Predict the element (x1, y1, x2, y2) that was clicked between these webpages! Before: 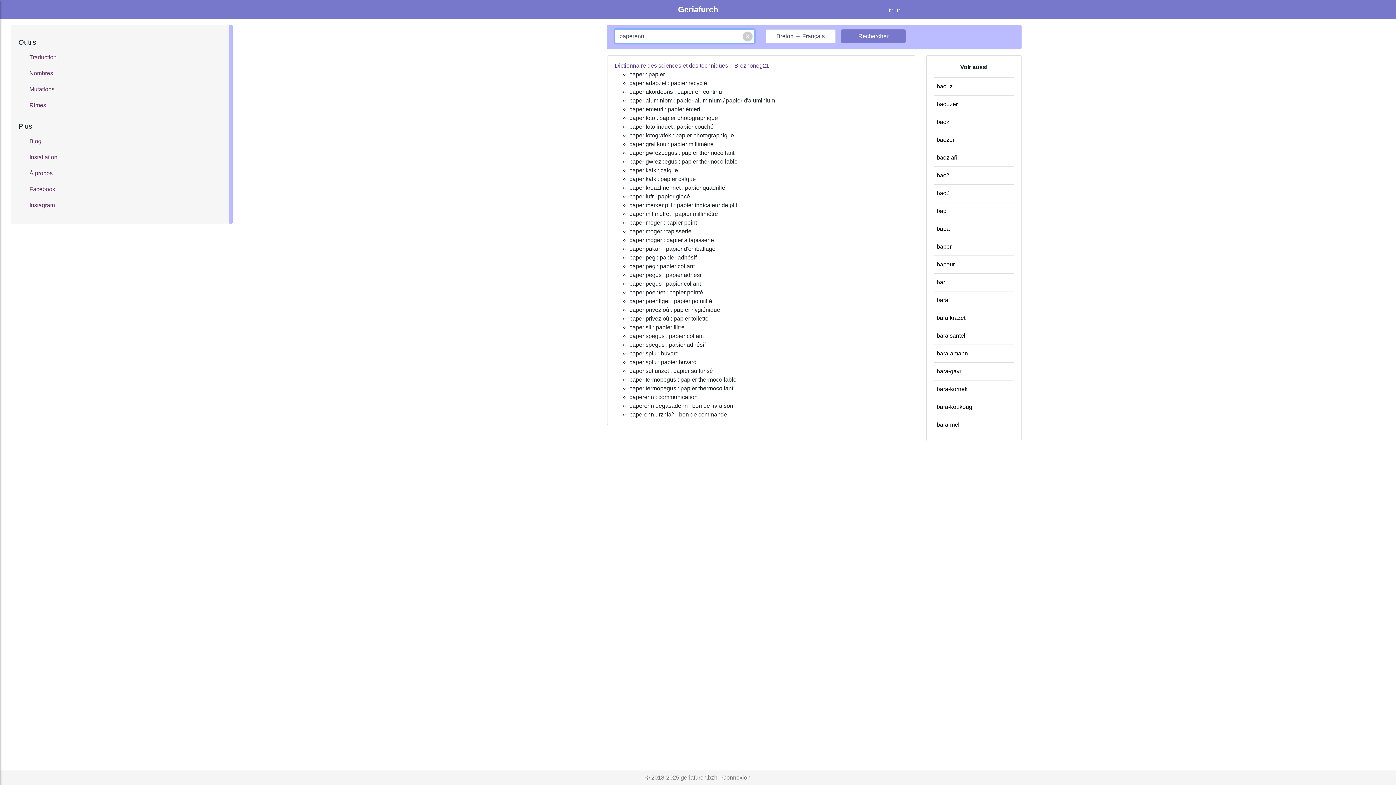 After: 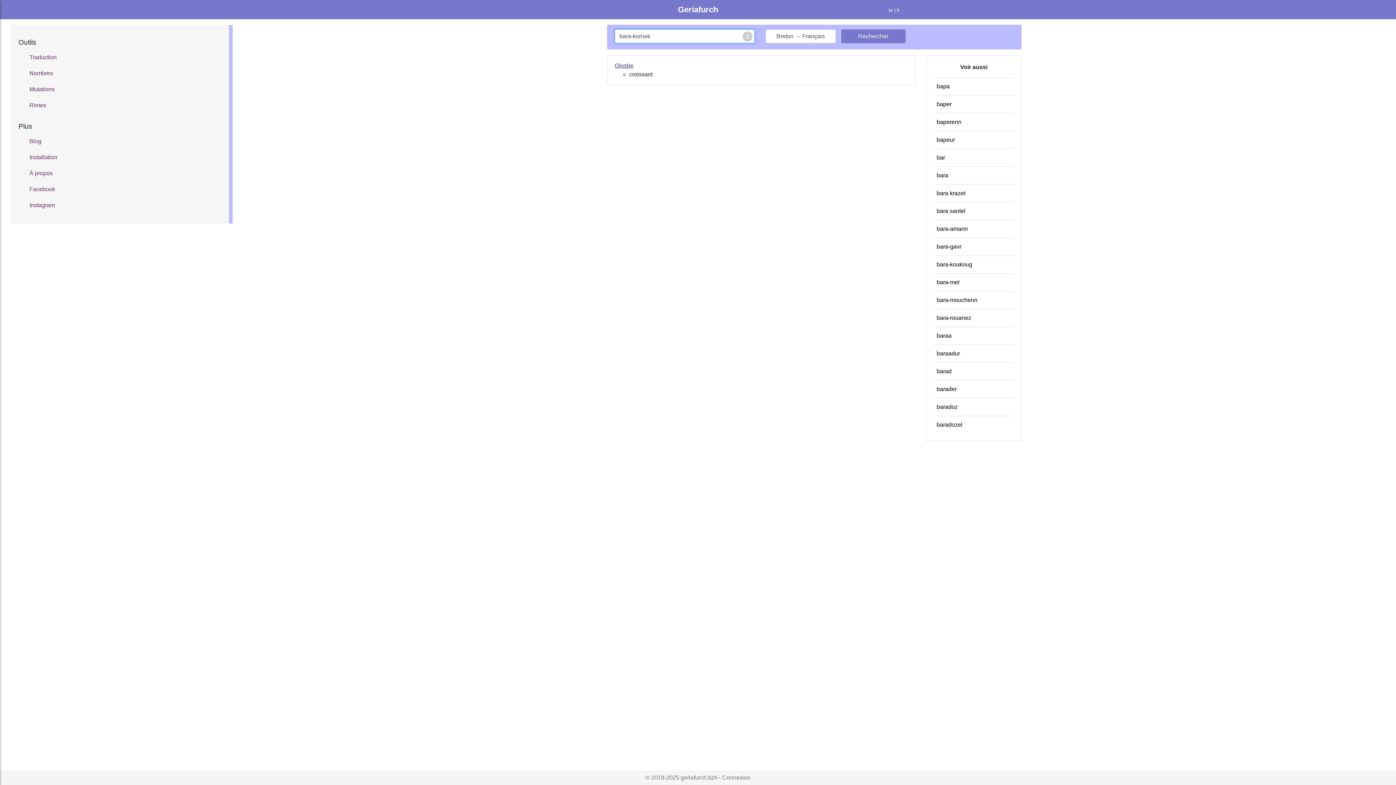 Action: bbox: (936, 386, 967, 392) label: bara-kornek